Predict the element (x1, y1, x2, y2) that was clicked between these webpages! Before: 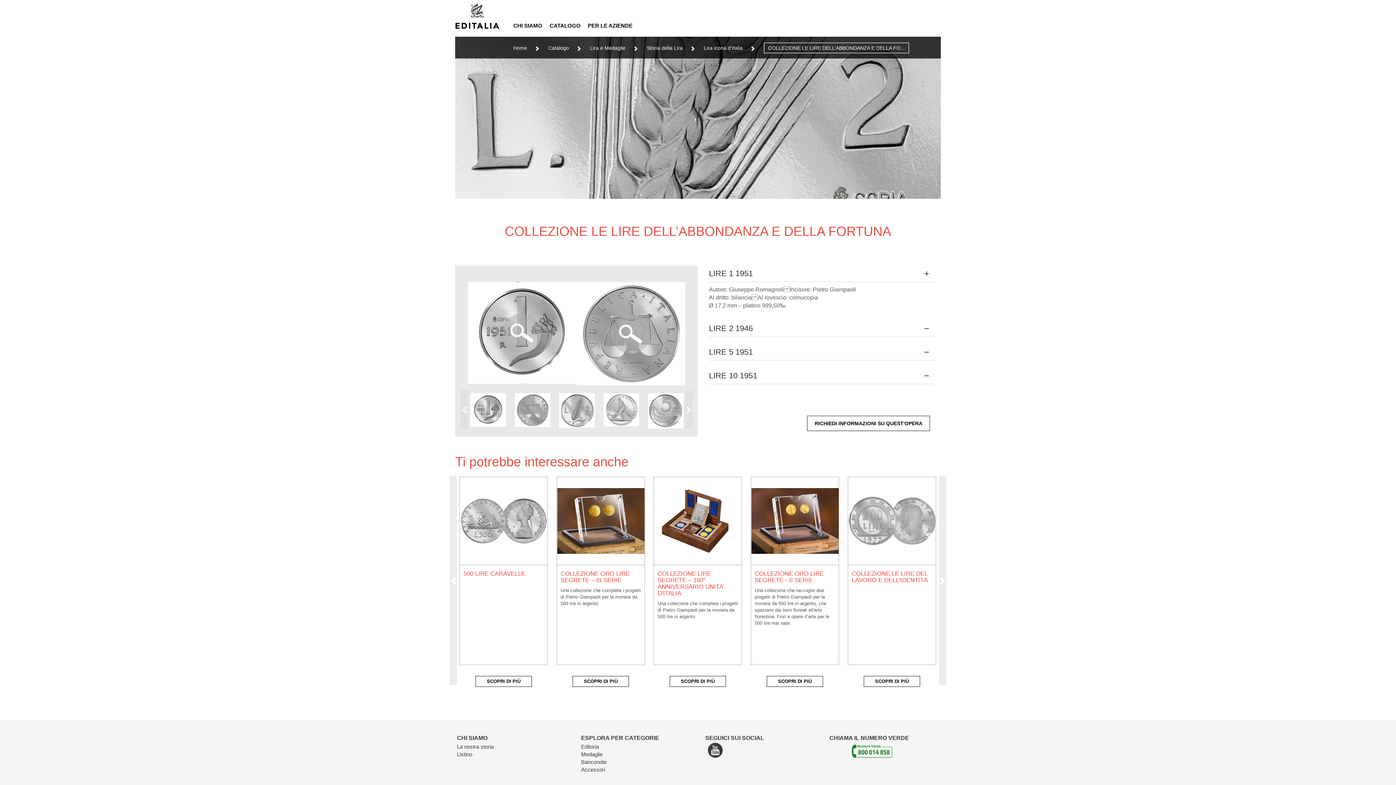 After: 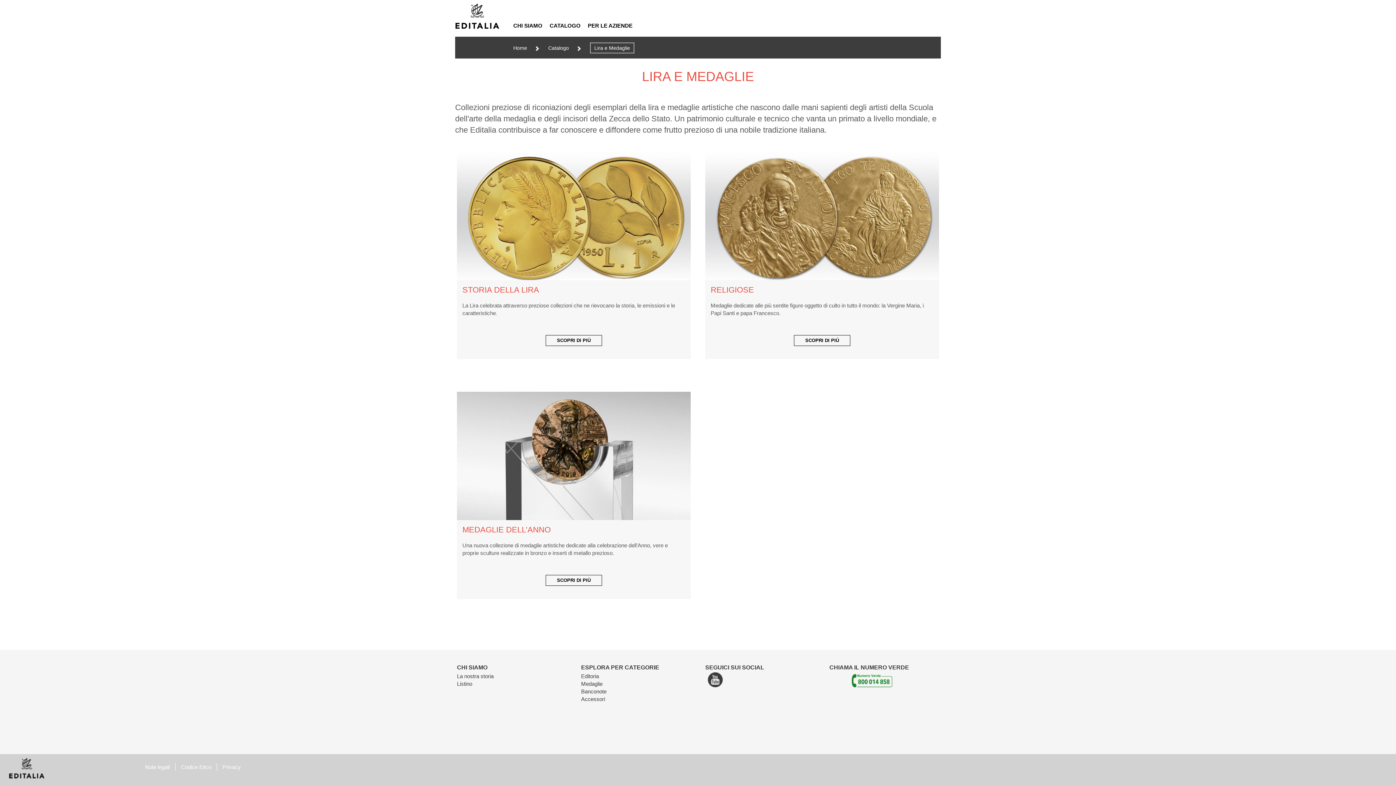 Action: bbox: (581, 751, 602, 757) label: Medaglie